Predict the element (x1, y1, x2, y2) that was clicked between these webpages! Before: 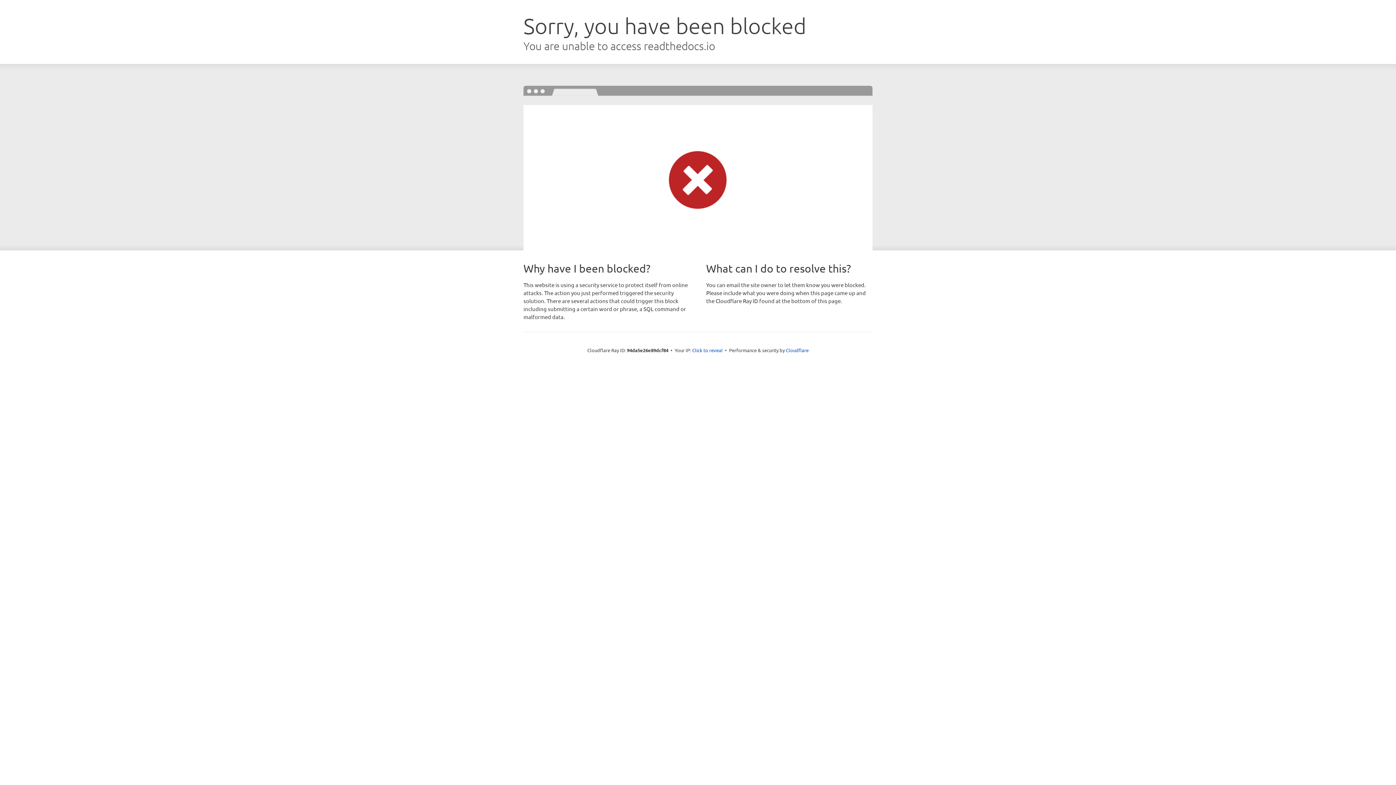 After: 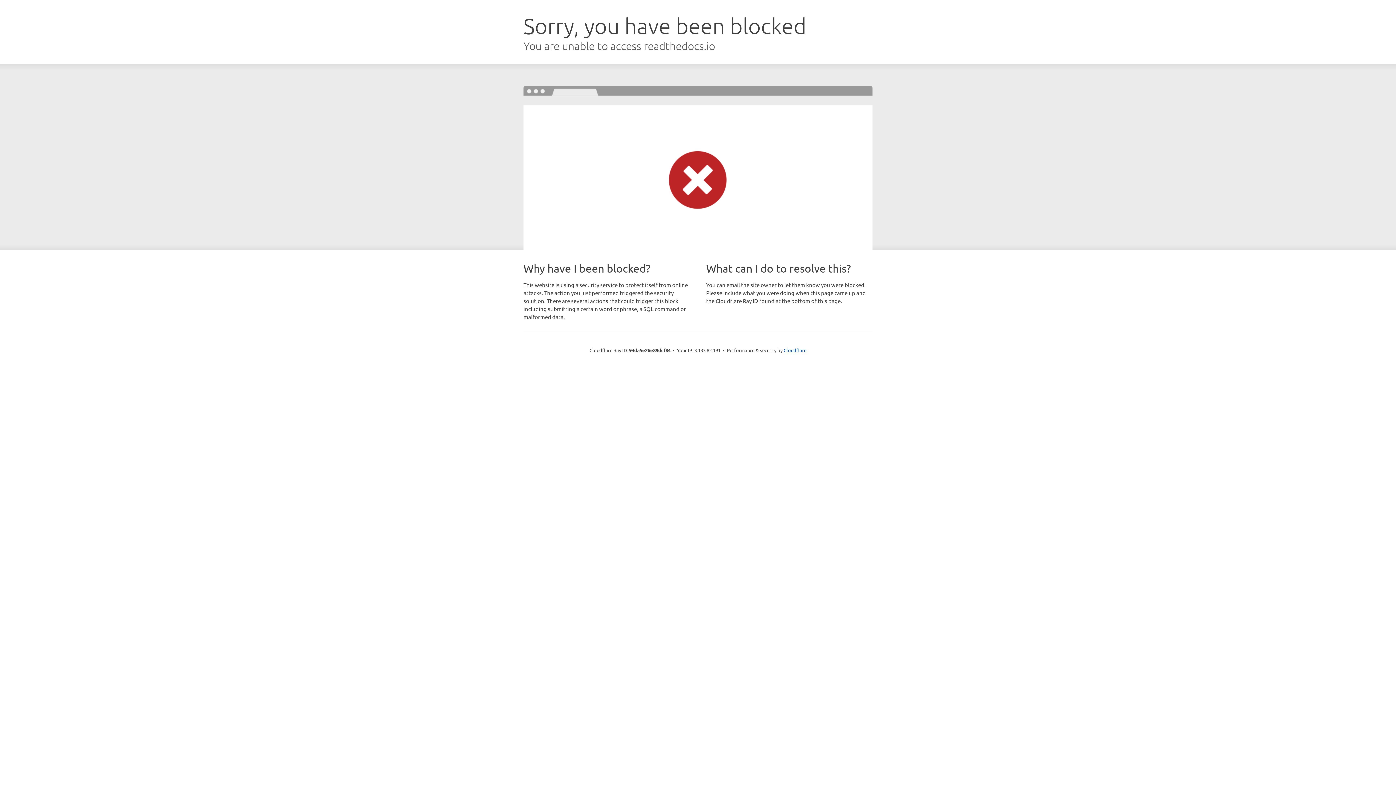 Action: label: Click to reveal bbox: (692, 346, 722, 353)